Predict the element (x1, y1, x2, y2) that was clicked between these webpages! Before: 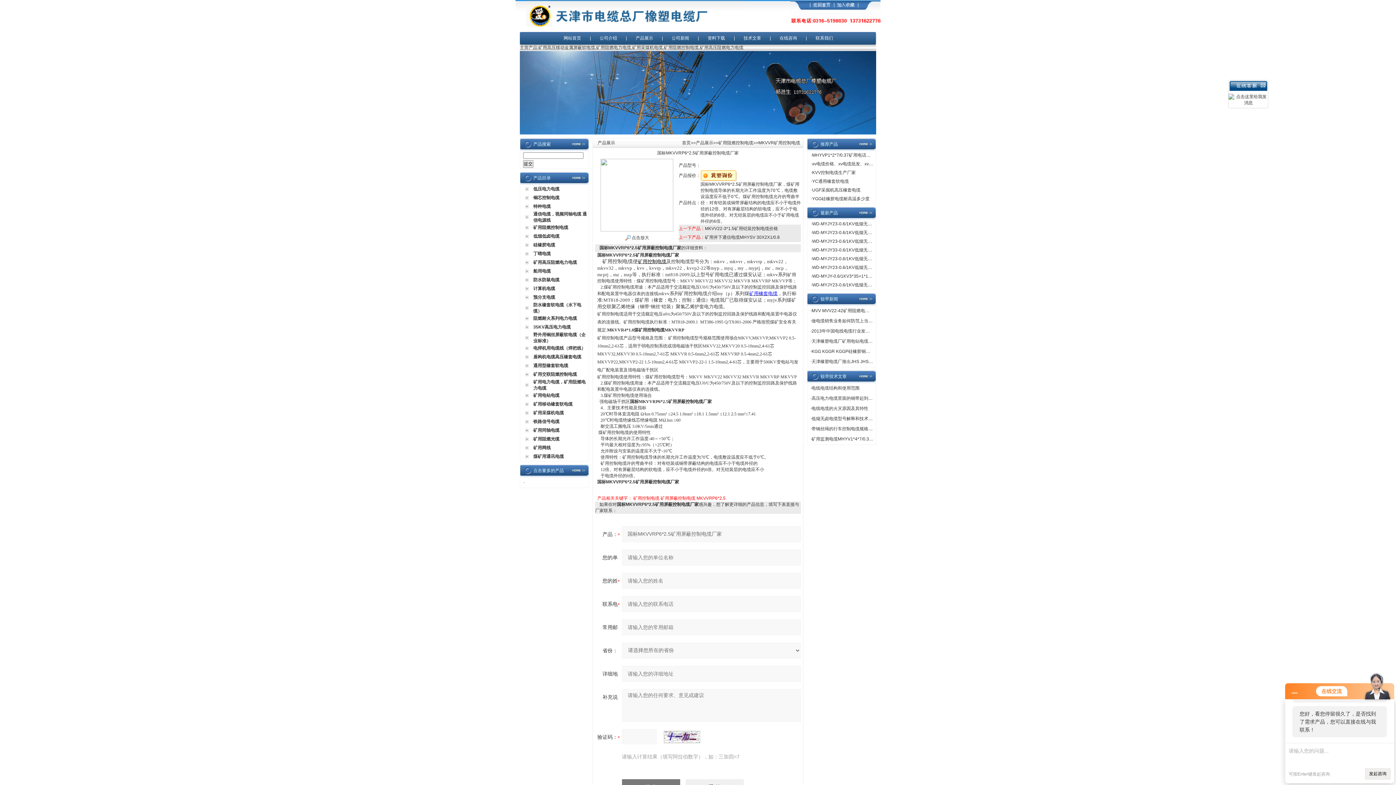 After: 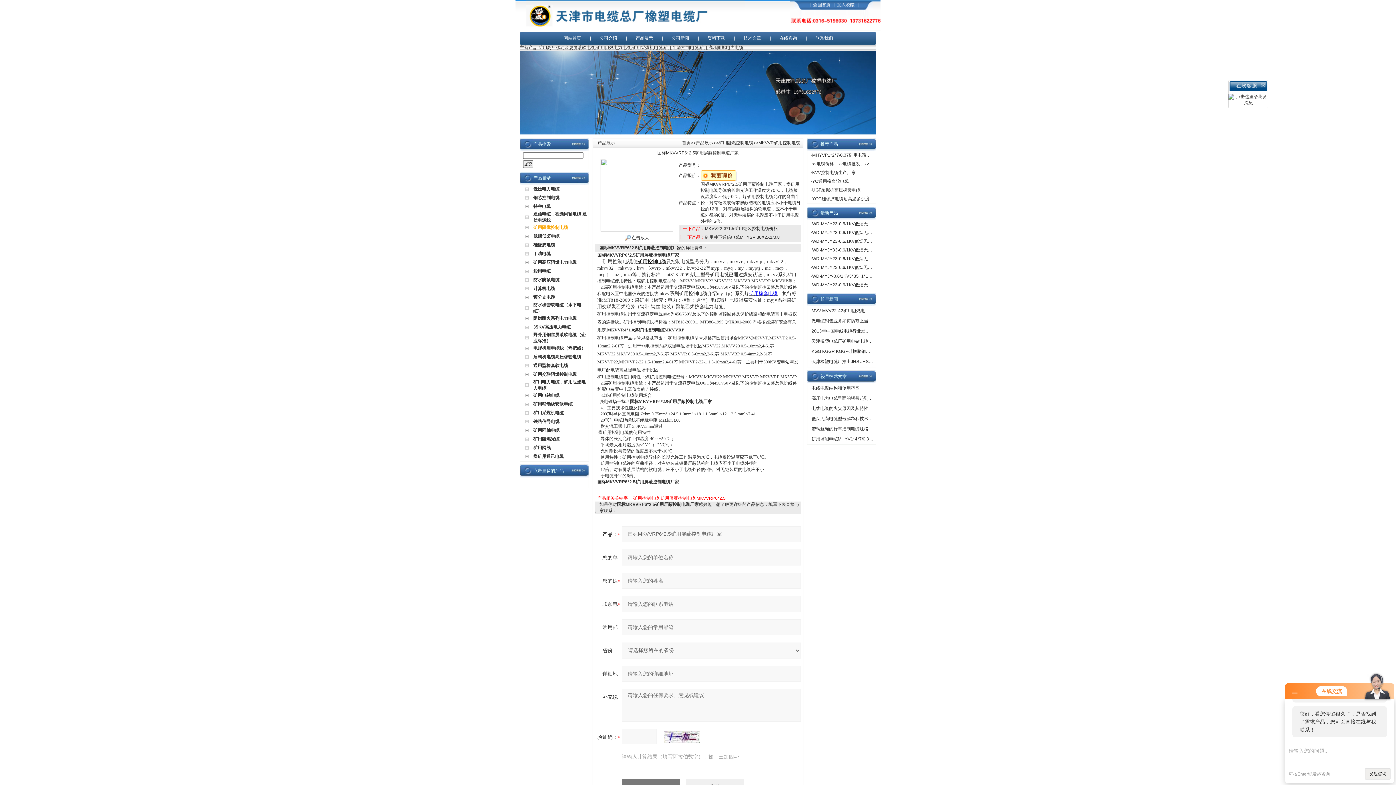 Action: label: 矿用阻燃控制电缆 bbox: (533, 225, 568, 230)